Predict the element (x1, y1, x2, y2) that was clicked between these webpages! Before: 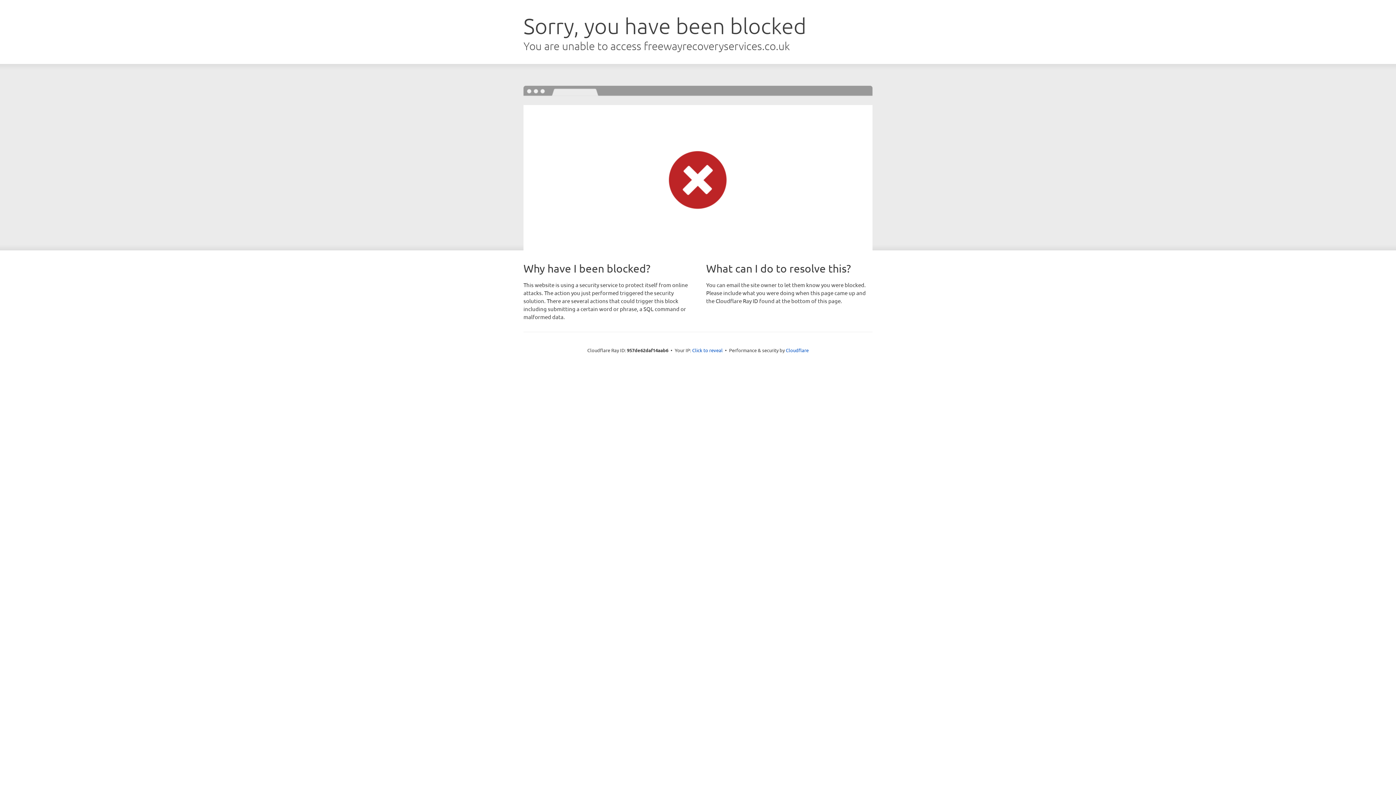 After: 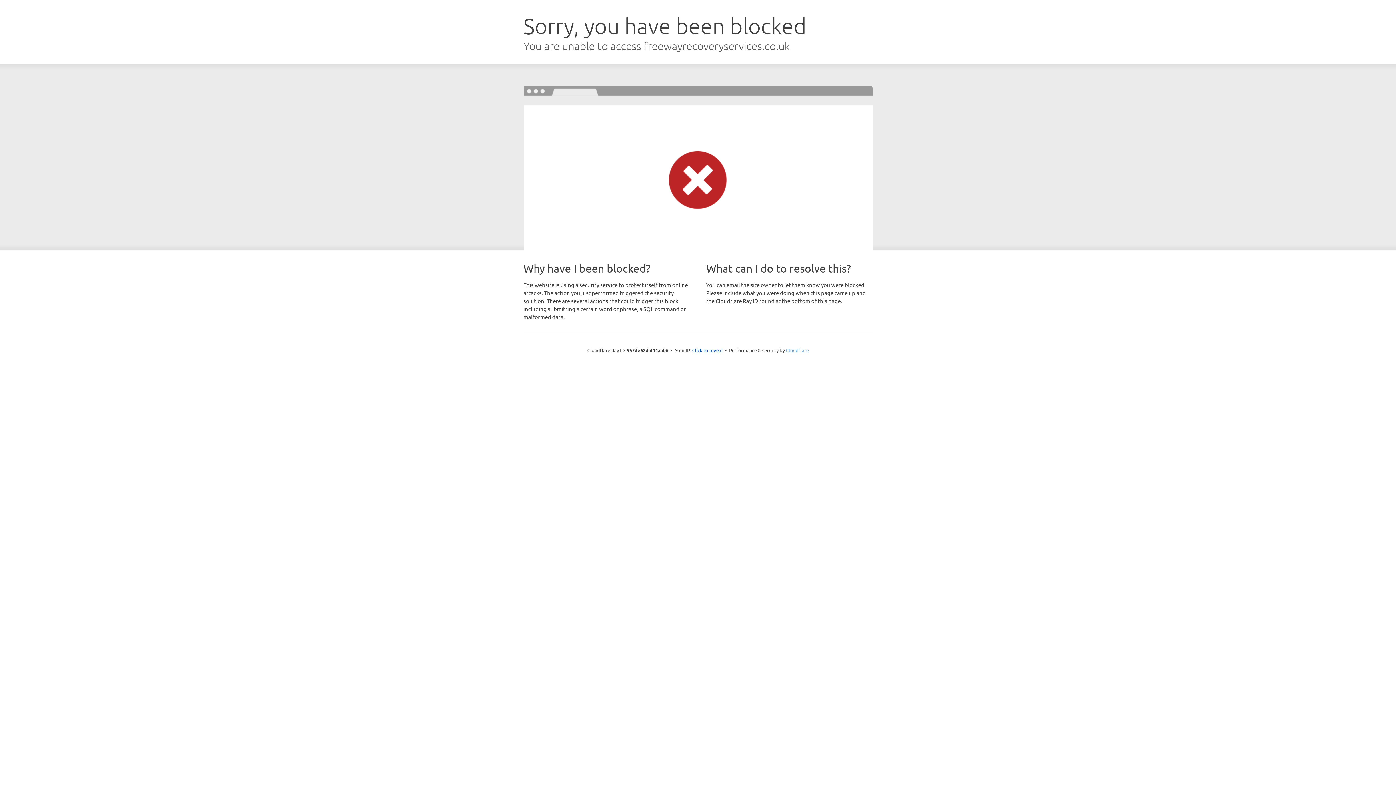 Action: label: Cloudflare bbox: (786, 347, 808, 353)